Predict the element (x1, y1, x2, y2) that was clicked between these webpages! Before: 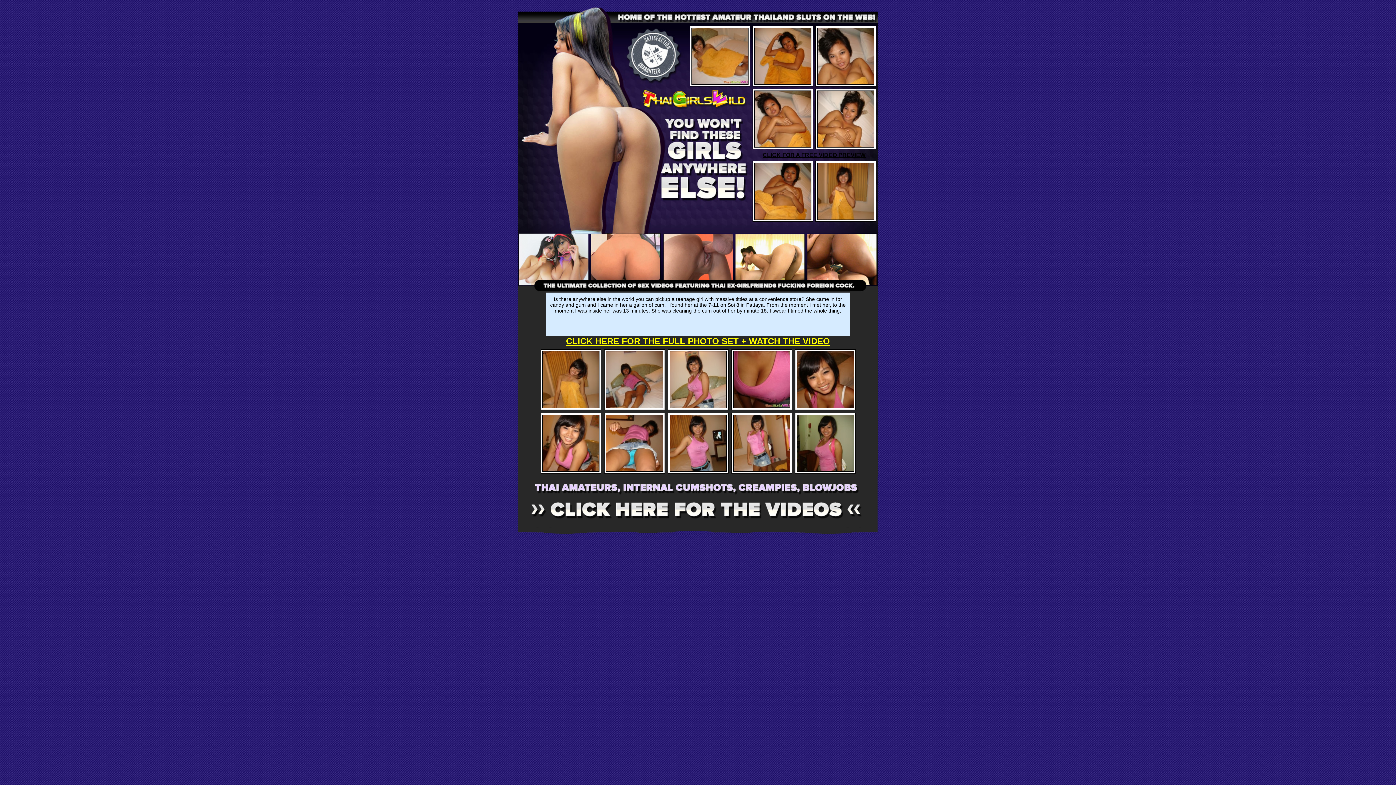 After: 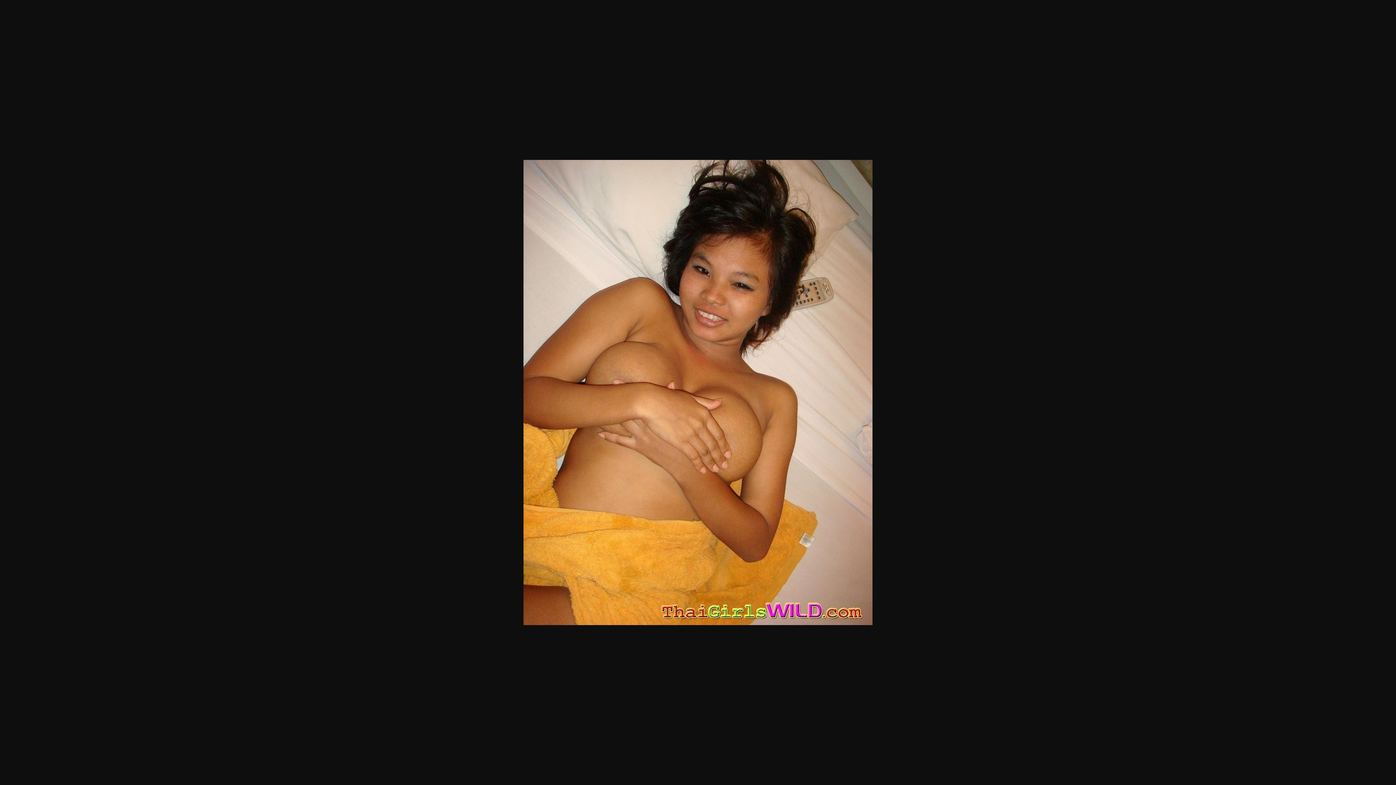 Action: bbox: (817, 143, 874, 148)